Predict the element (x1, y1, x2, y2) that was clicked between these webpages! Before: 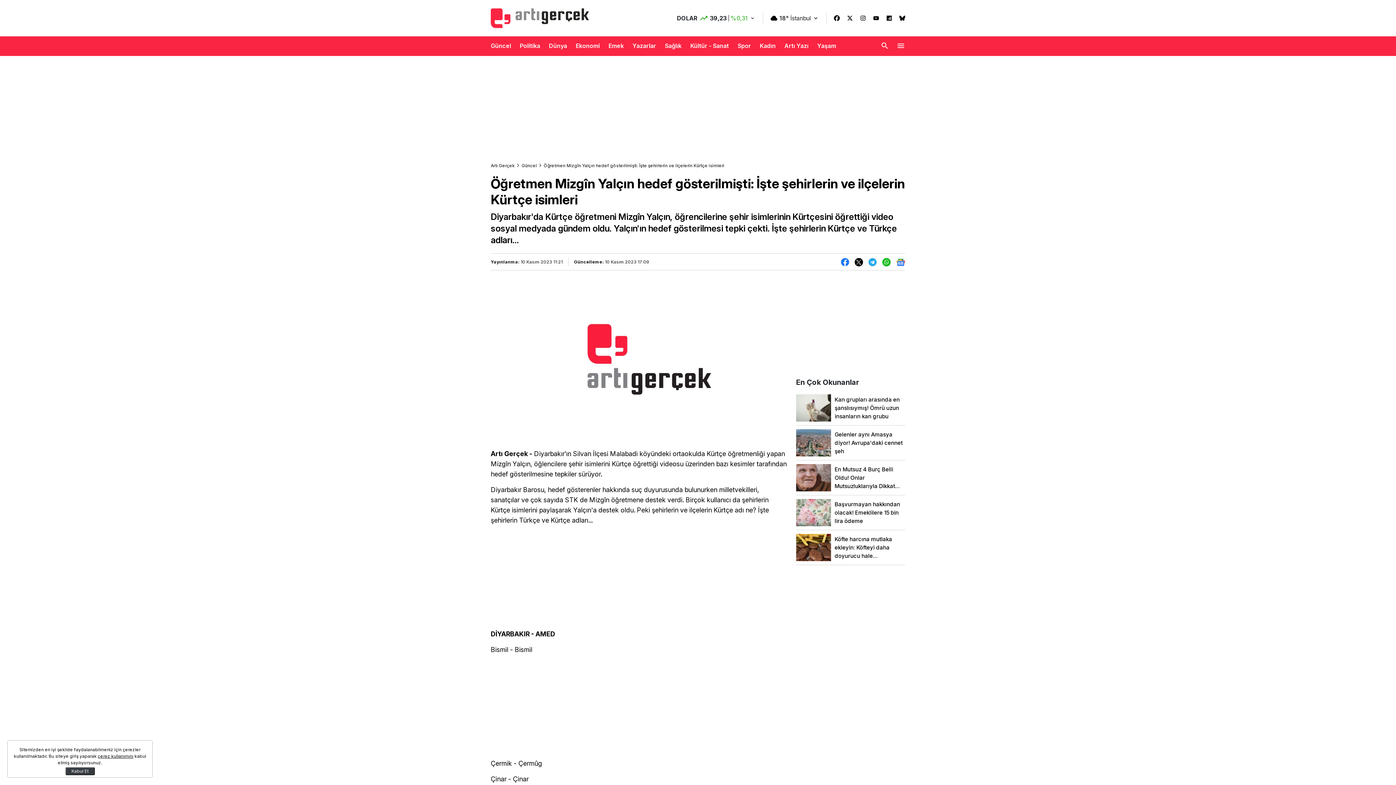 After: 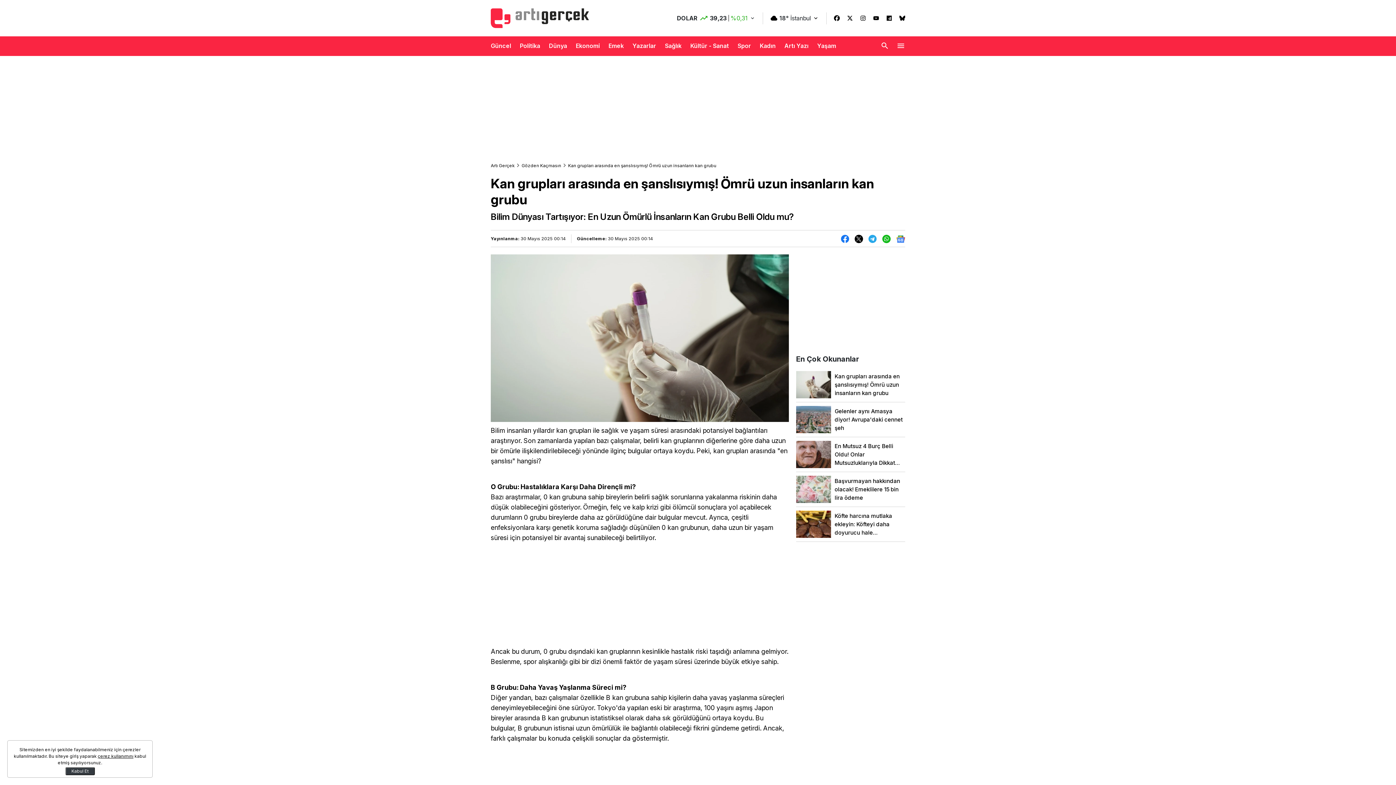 Action: label: Kan grupları arasında en şanslısıymış! Ömrü uzun insanların kan grubu bbox: (796, 394, 905, 421)